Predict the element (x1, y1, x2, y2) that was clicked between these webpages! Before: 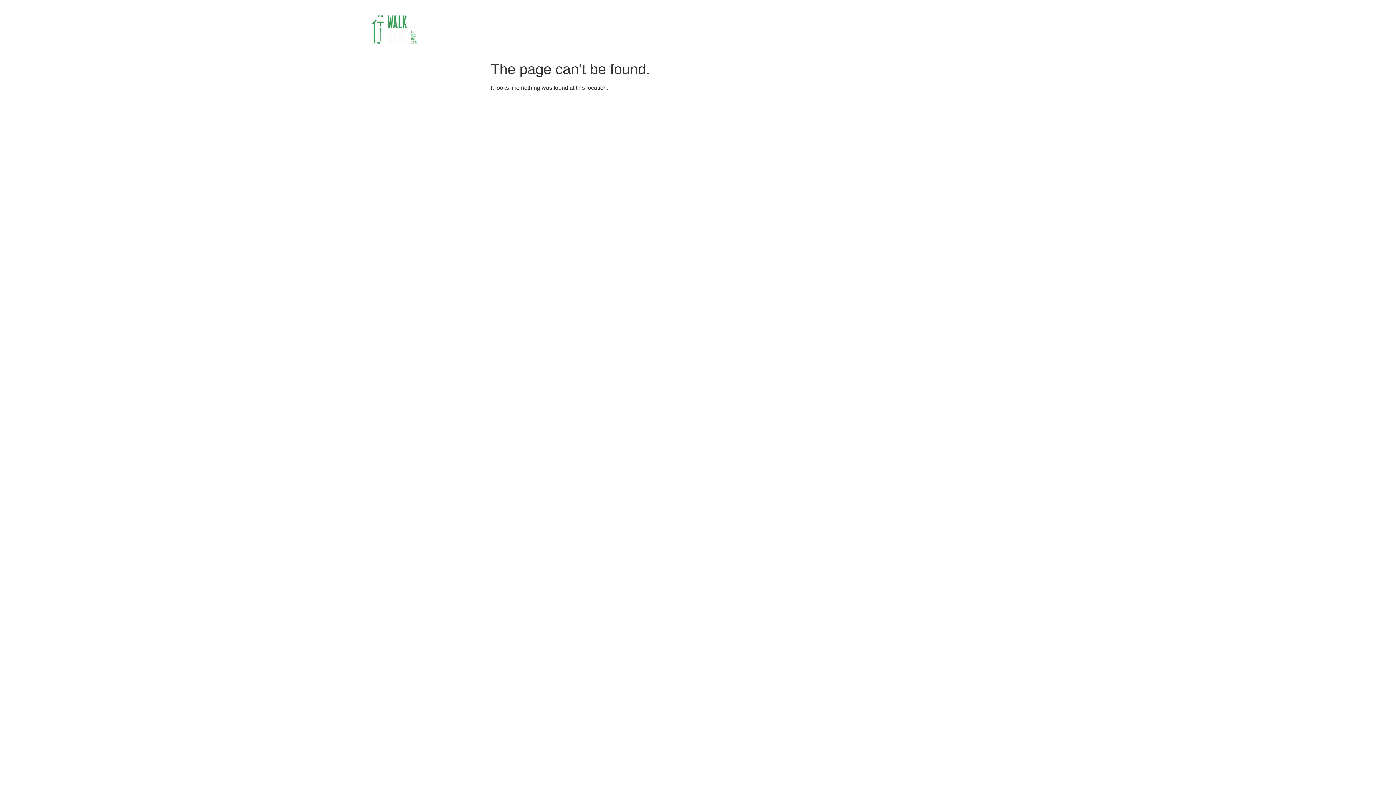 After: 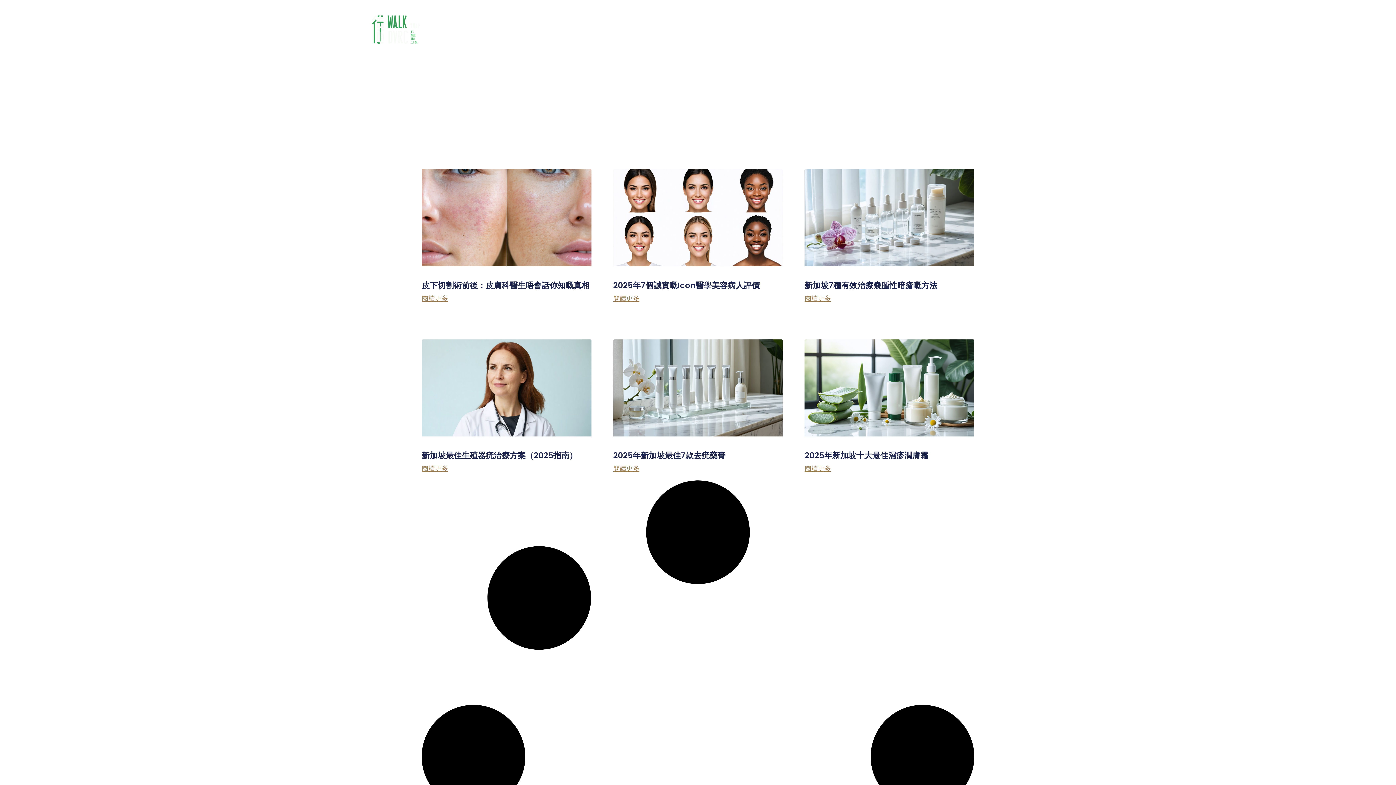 Action: bbox: (370, 3, 421, 53)